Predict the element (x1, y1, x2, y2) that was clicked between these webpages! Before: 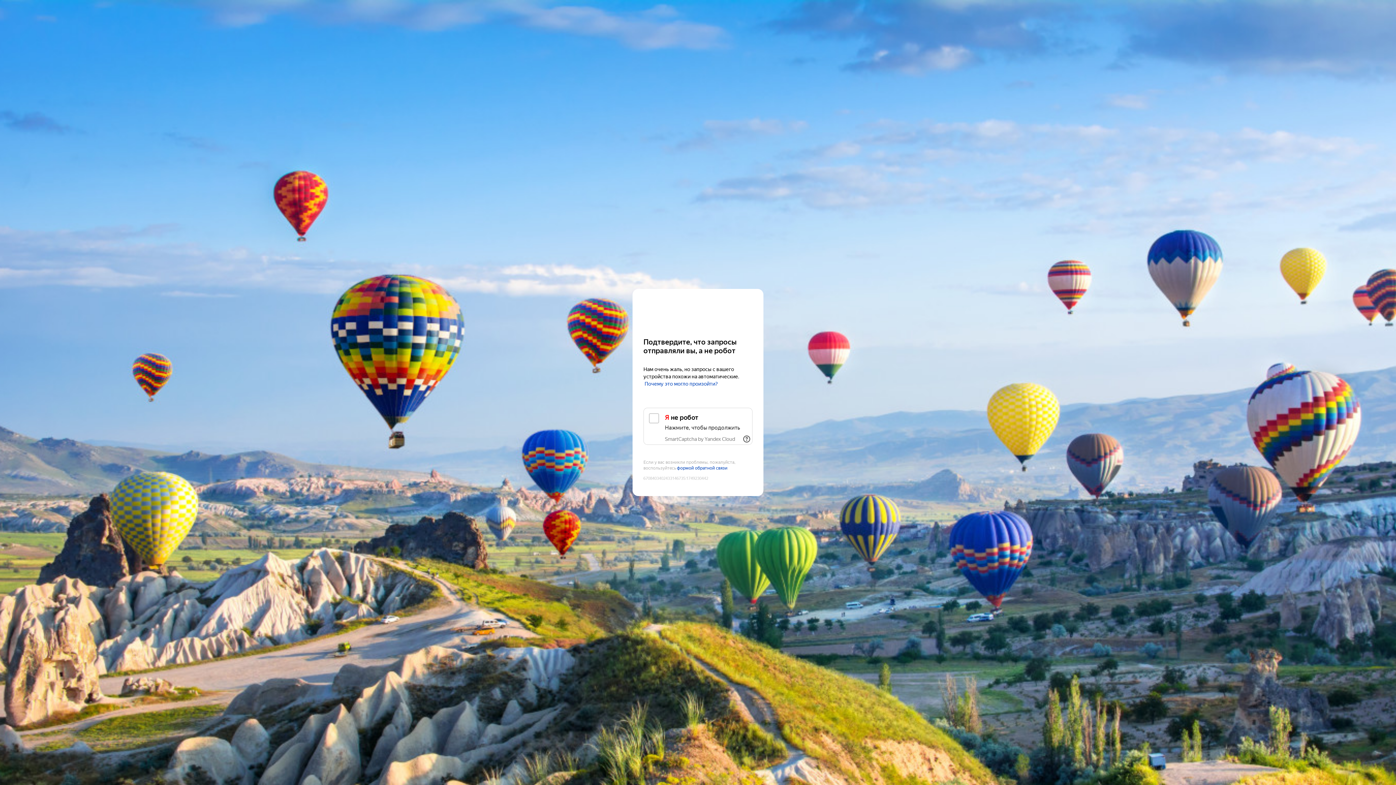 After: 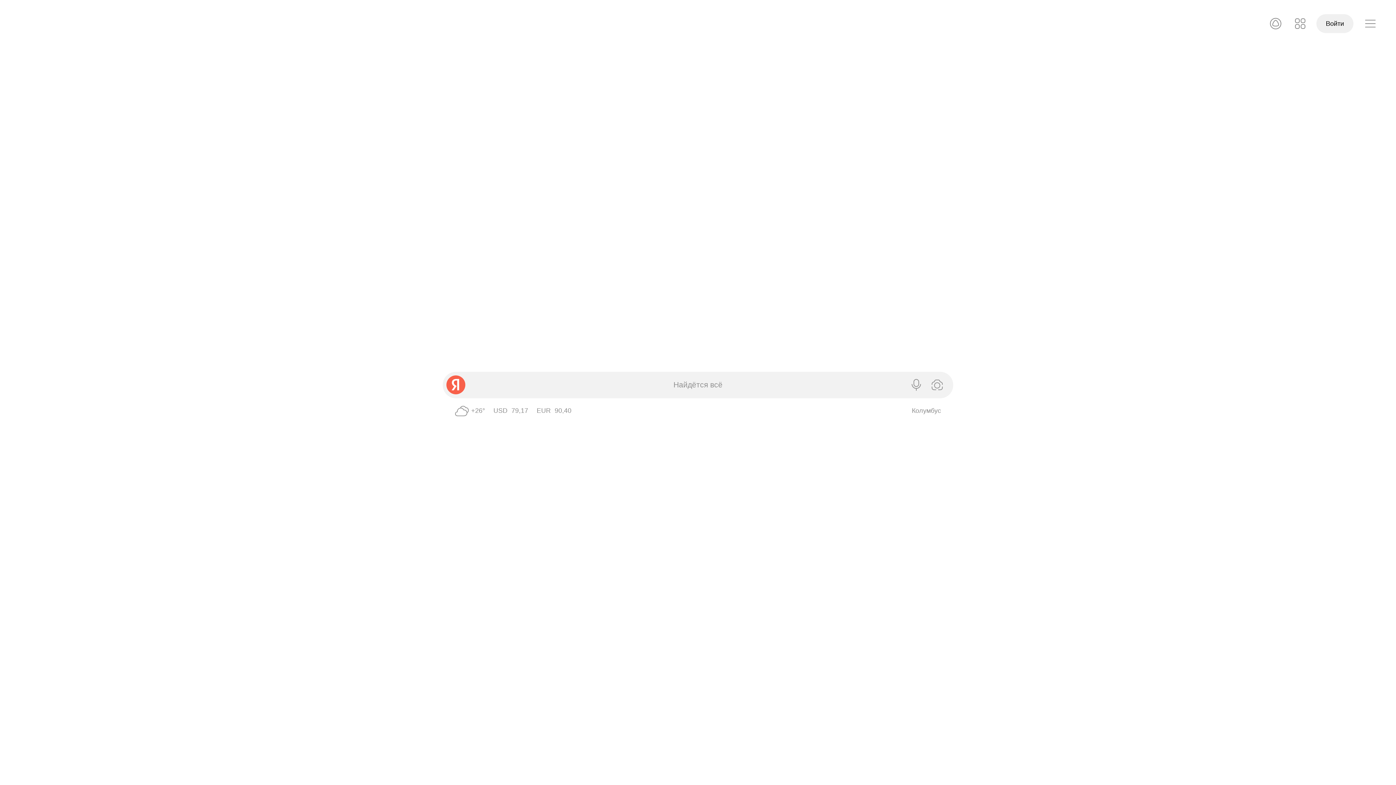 Action: bbox: (643, 303, 752, 316) label: Yandex